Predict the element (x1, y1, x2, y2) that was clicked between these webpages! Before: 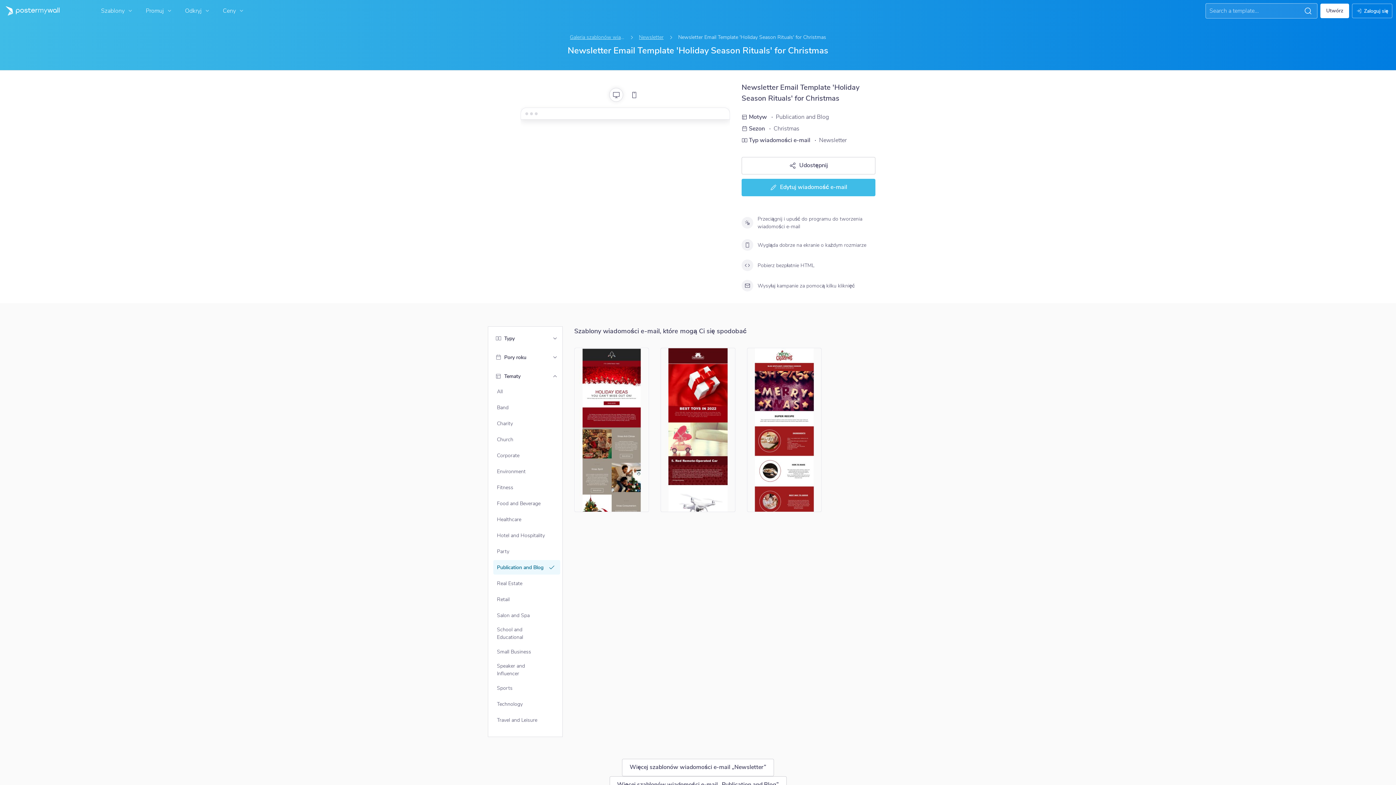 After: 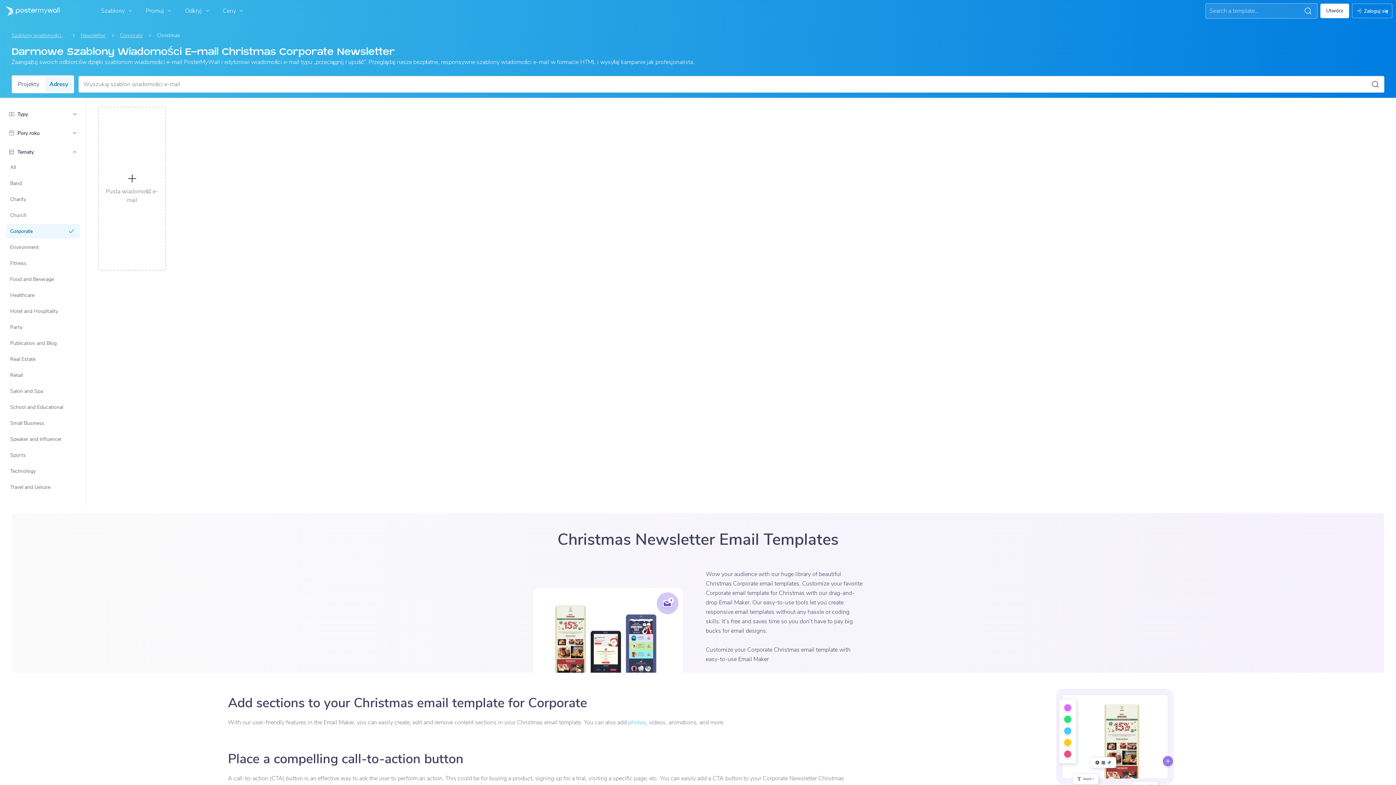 Action: bbox: (494, 449, 559, 462) label: Corporate